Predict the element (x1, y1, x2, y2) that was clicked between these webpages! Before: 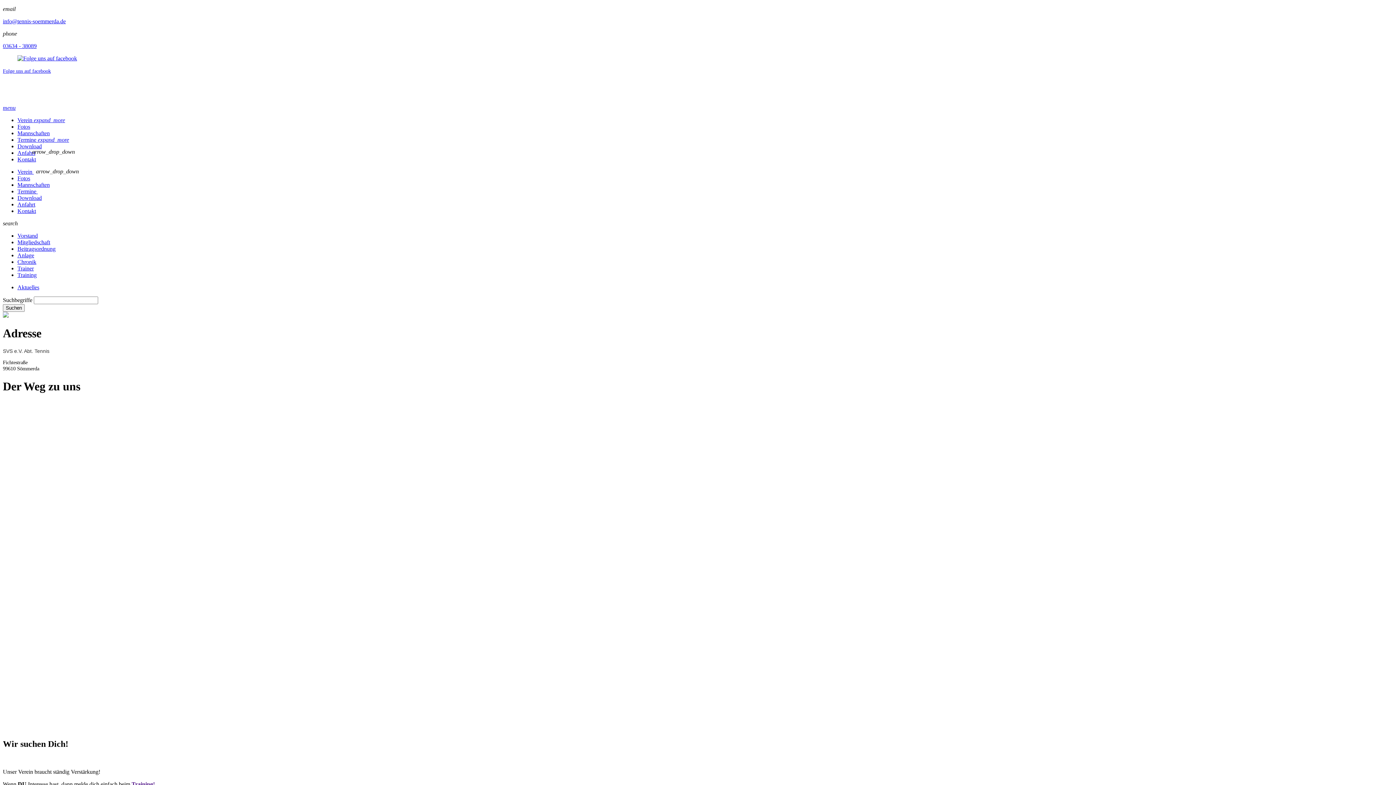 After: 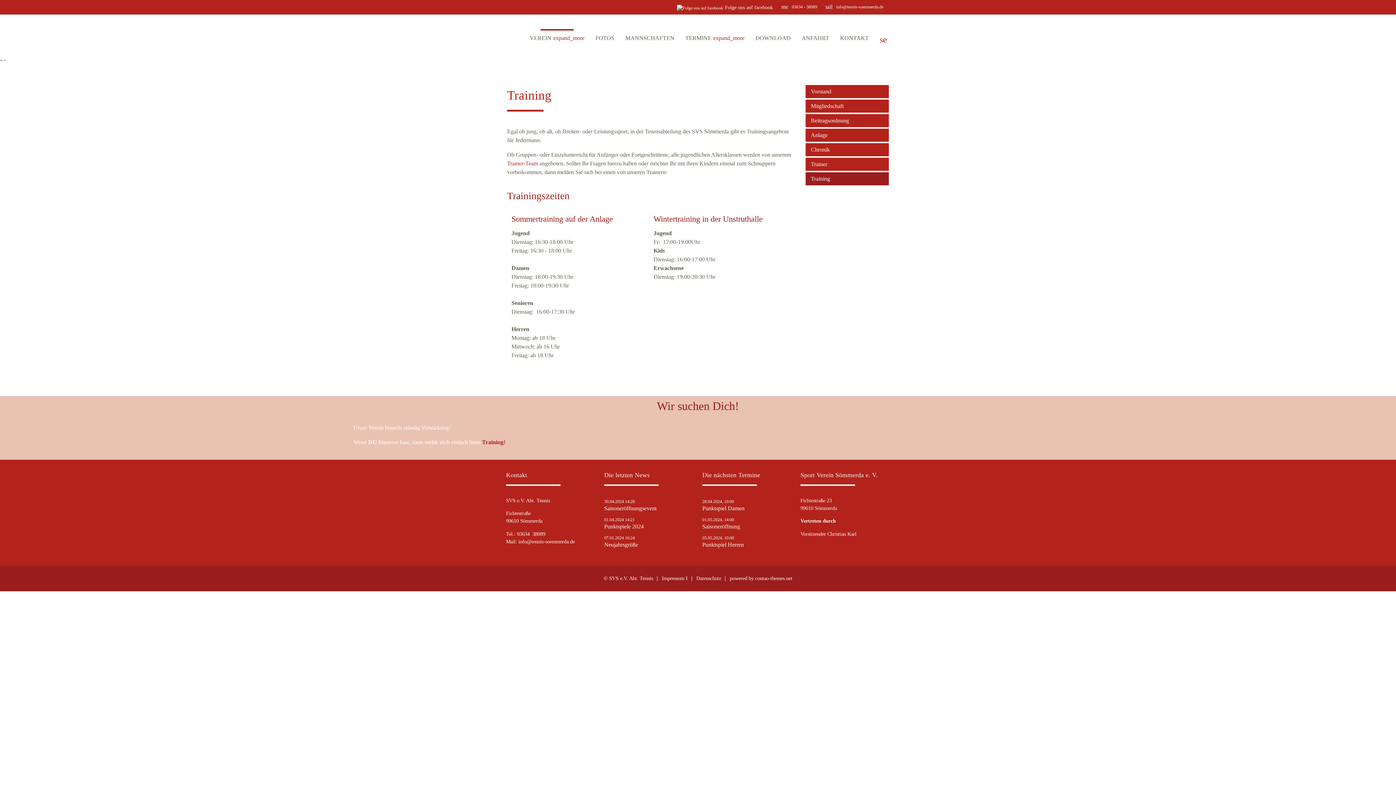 Action: bbox: (17, 272, 36, 278) label: Training